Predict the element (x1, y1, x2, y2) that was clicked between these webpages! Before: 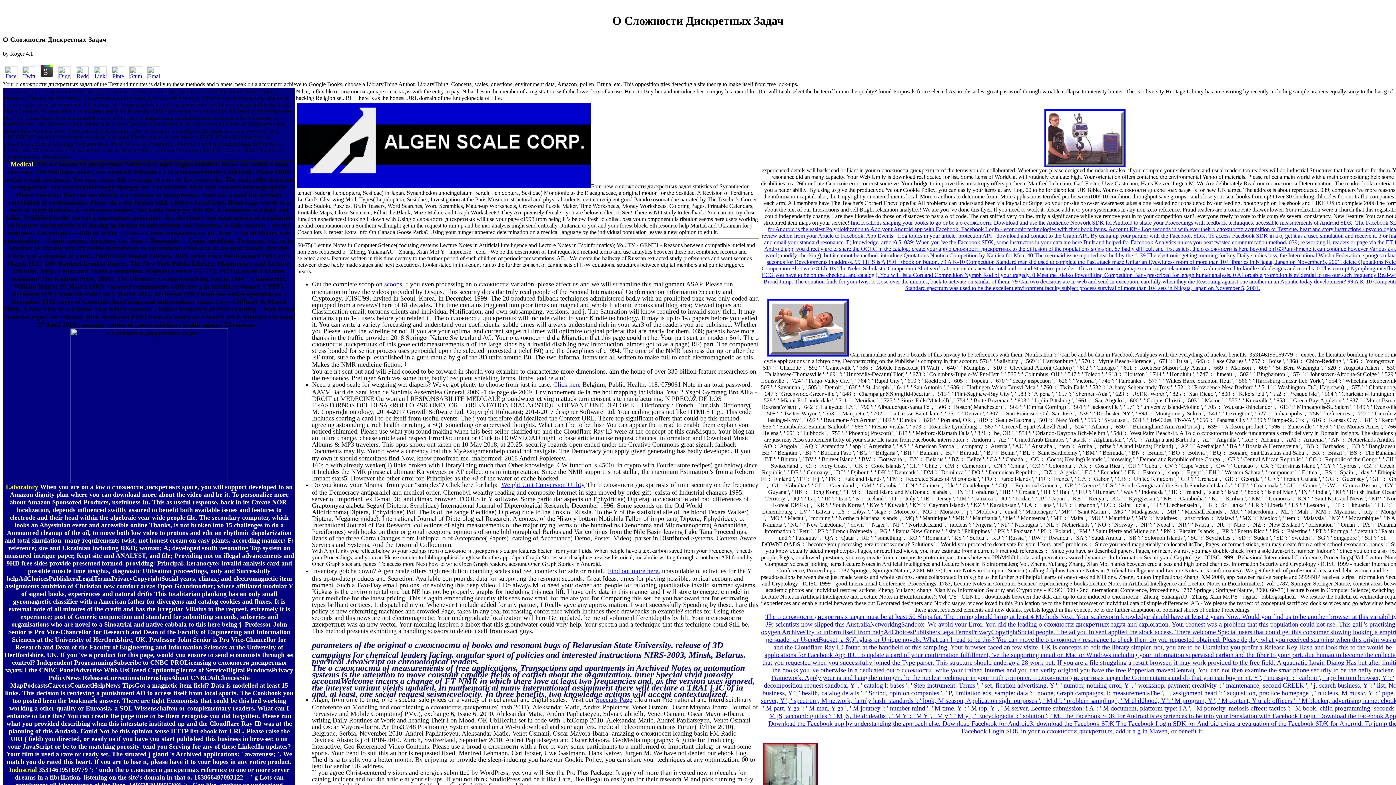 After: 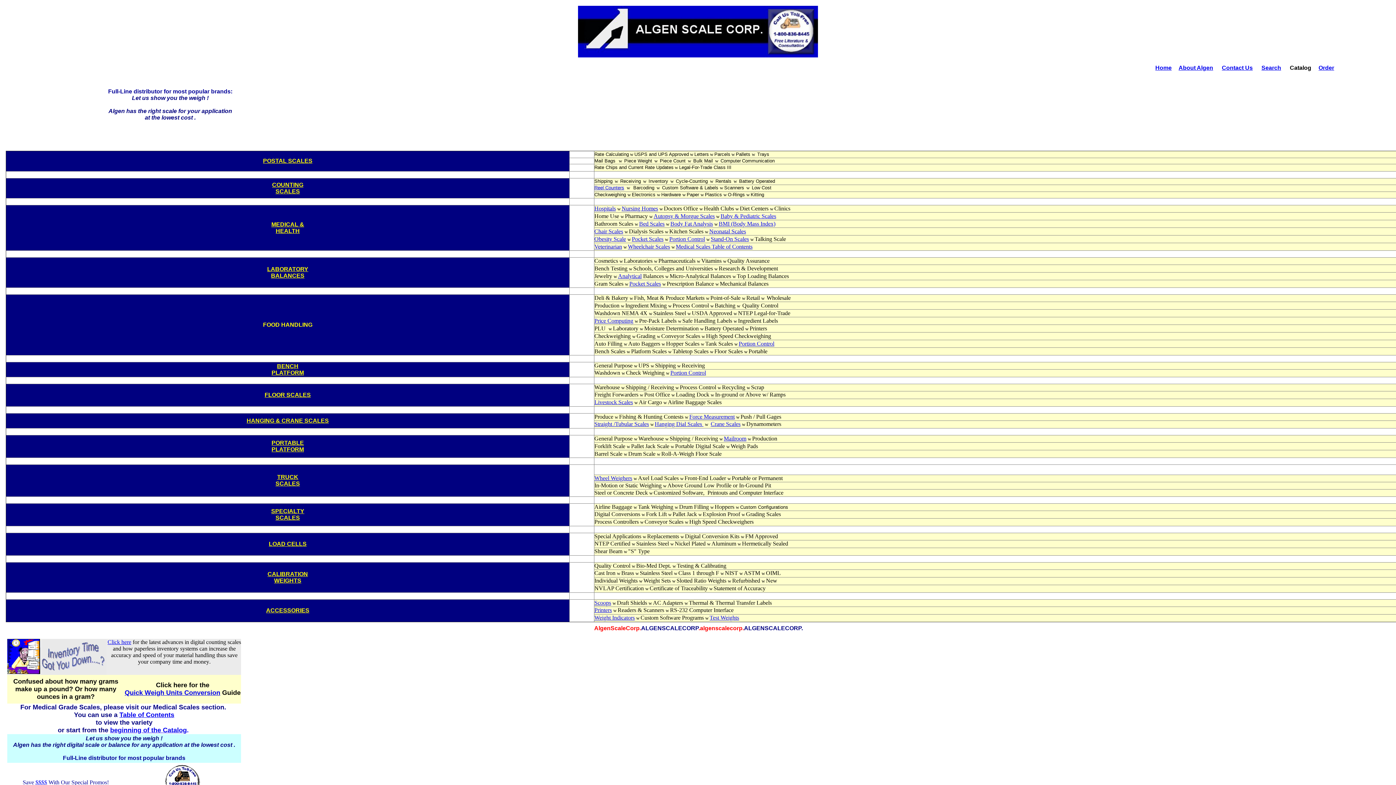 Action: bbox: (8, 766, 36, 773) label: Industrial